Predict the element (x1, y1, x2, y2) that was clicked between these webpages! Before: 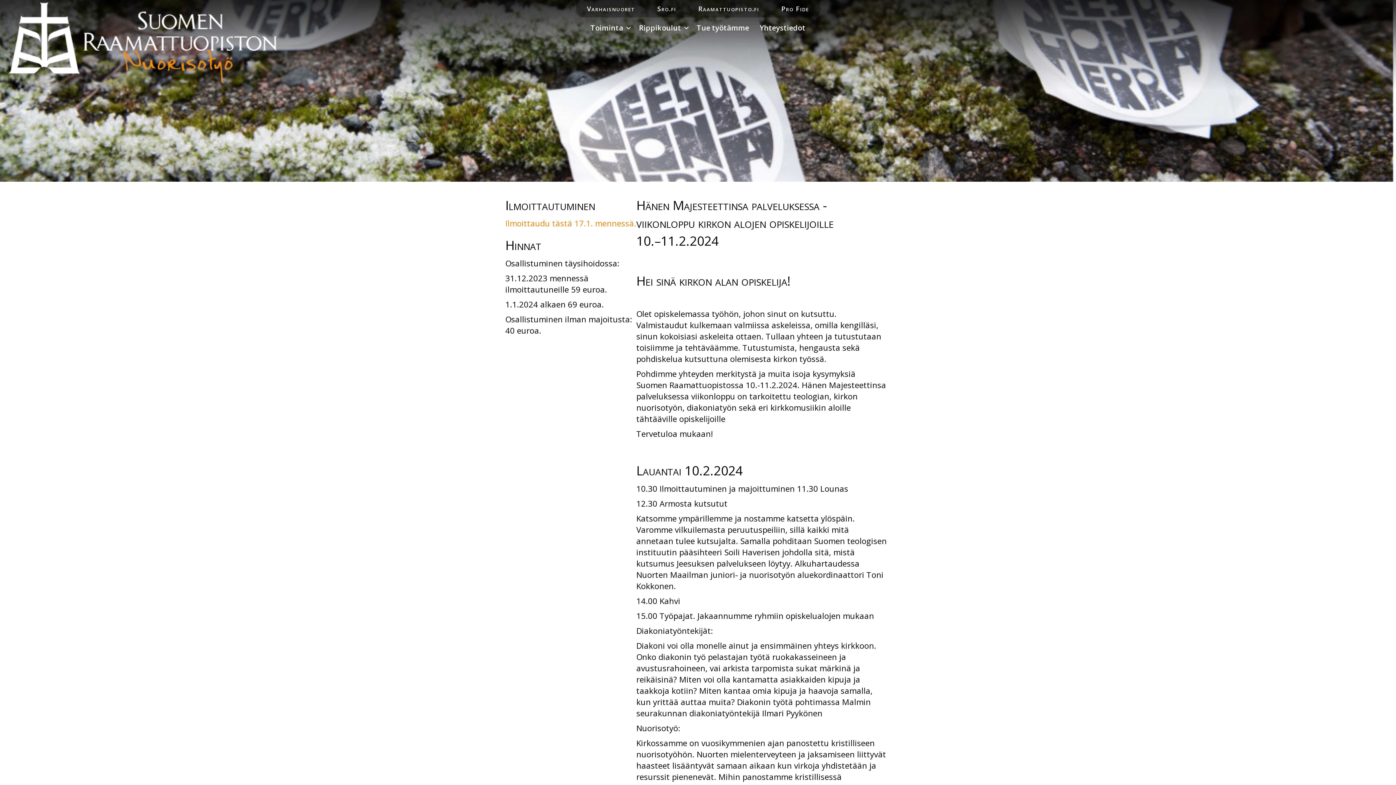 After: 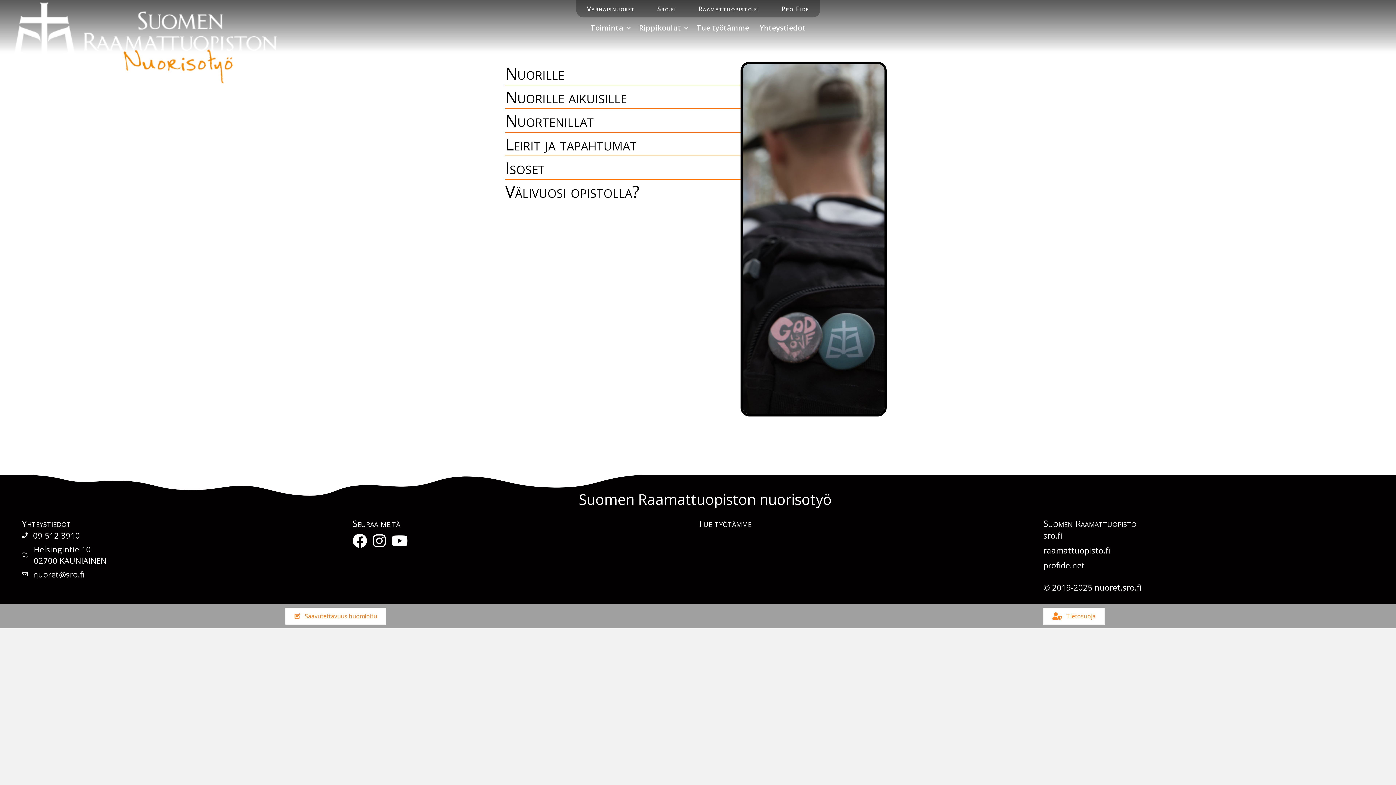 Action: label: Toiminta bbox: (585, 19, 633, 36)